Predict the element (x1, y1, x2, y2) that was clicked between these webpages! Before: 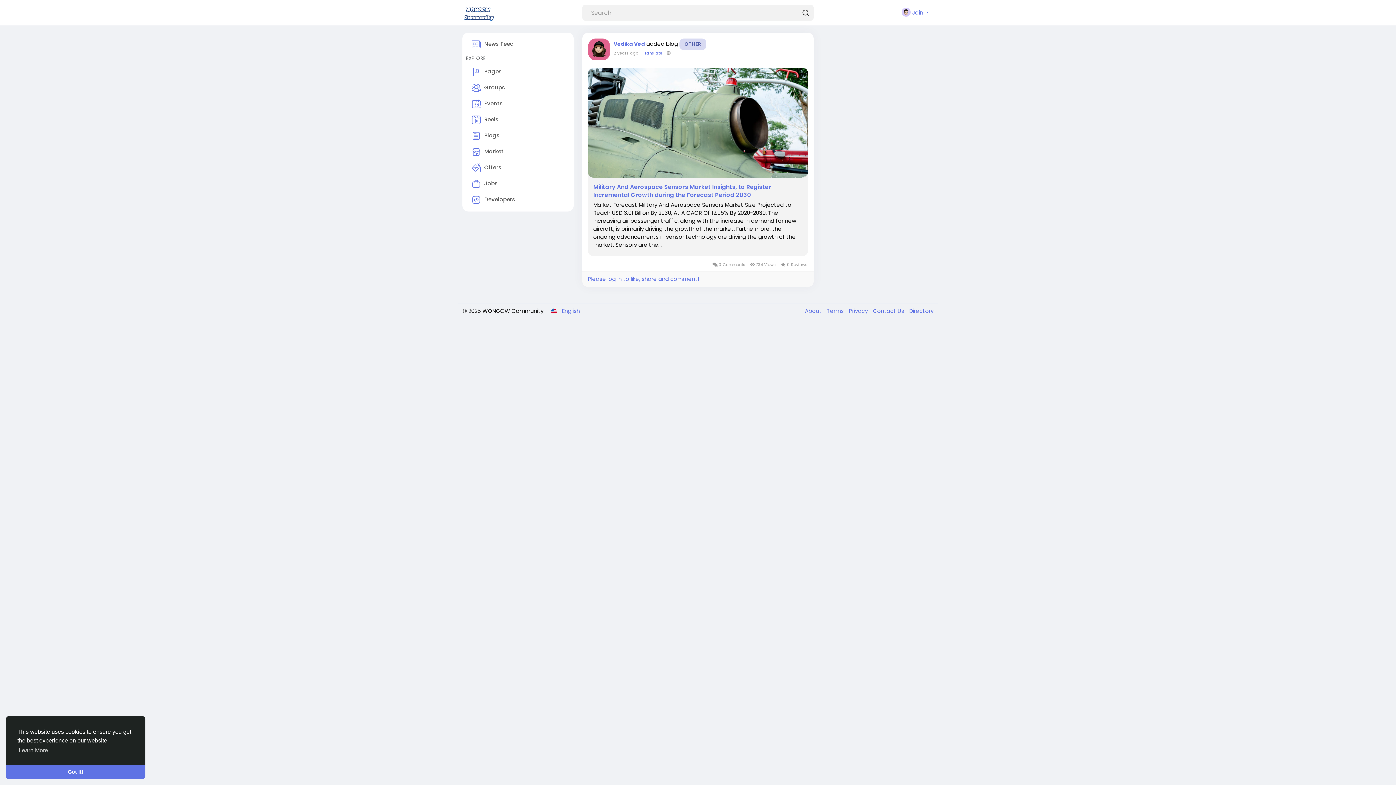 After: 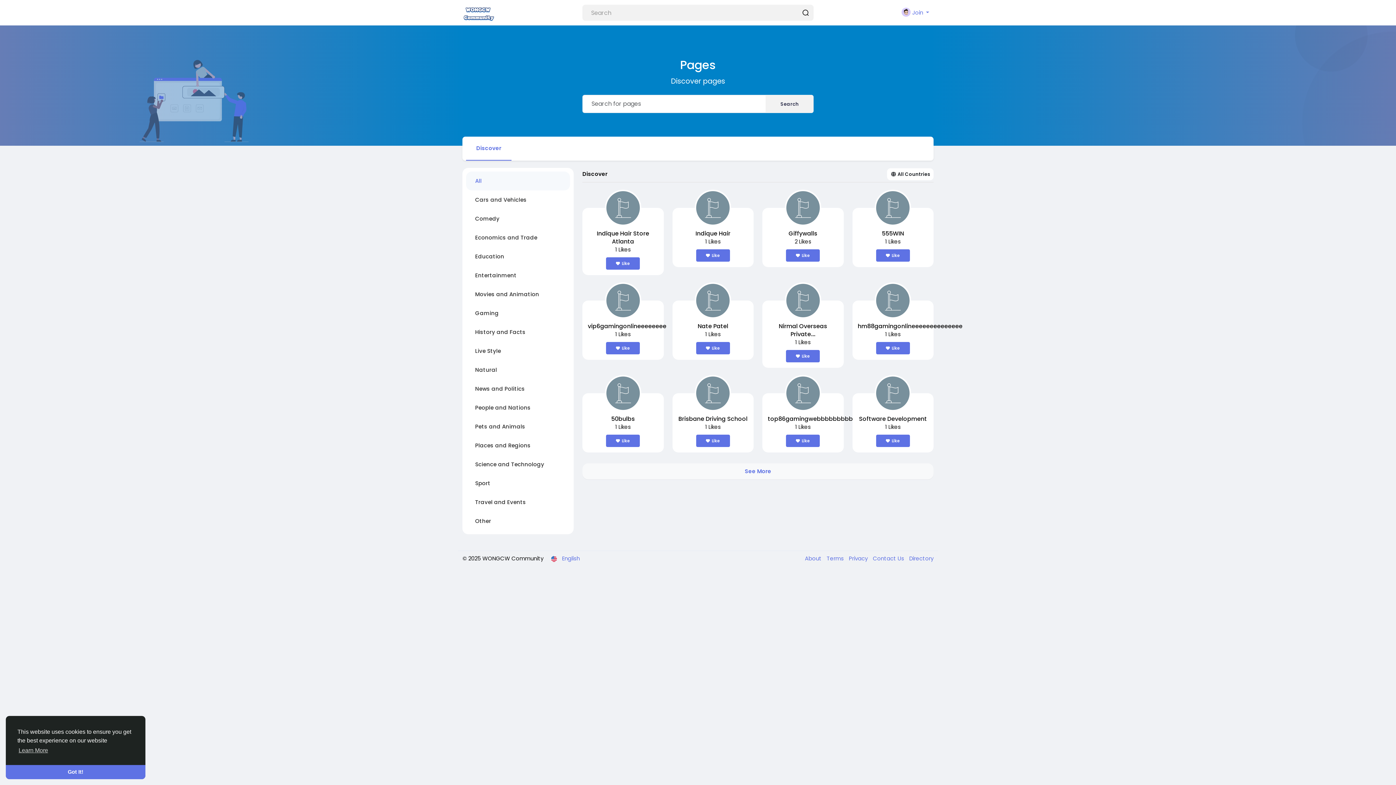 Action: label: Pages bbox: (466, 64, 570, 80)